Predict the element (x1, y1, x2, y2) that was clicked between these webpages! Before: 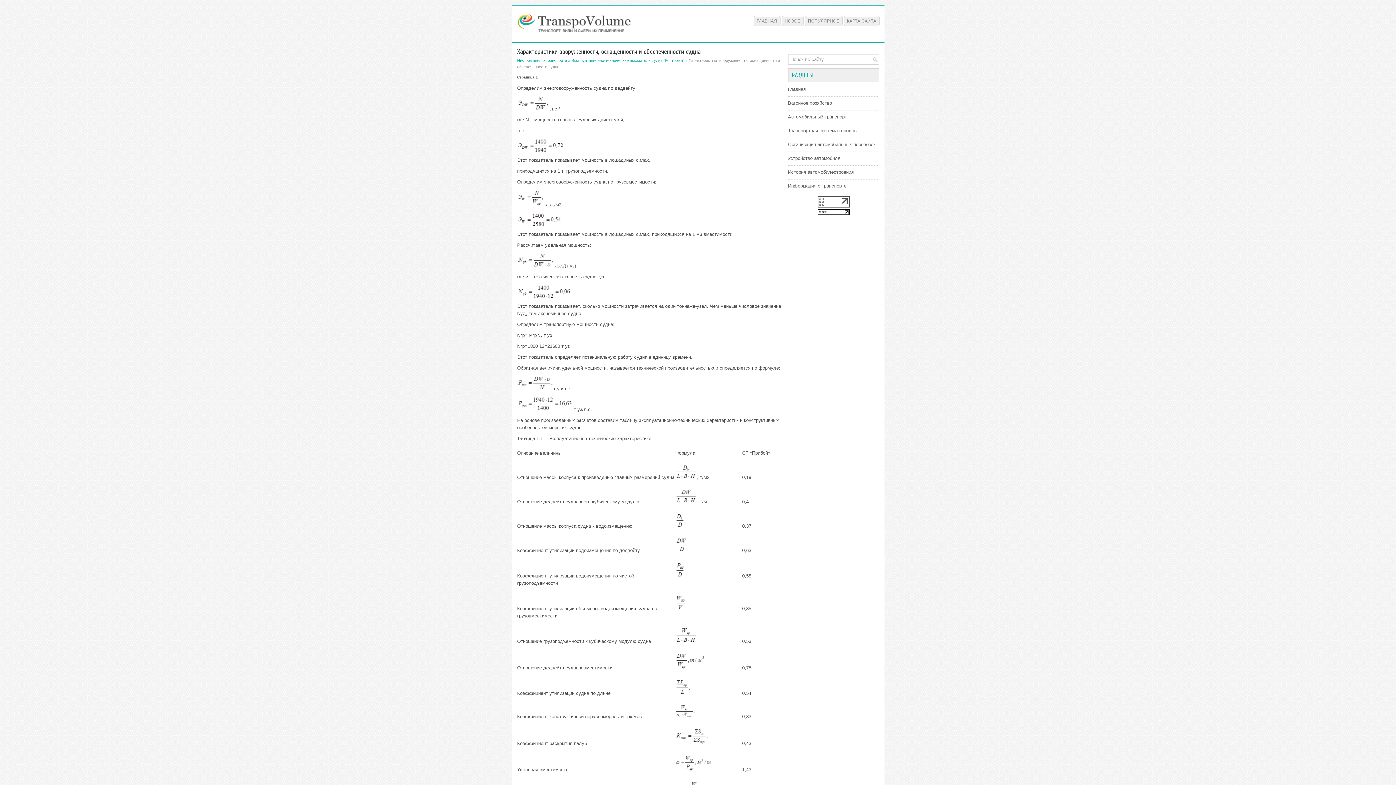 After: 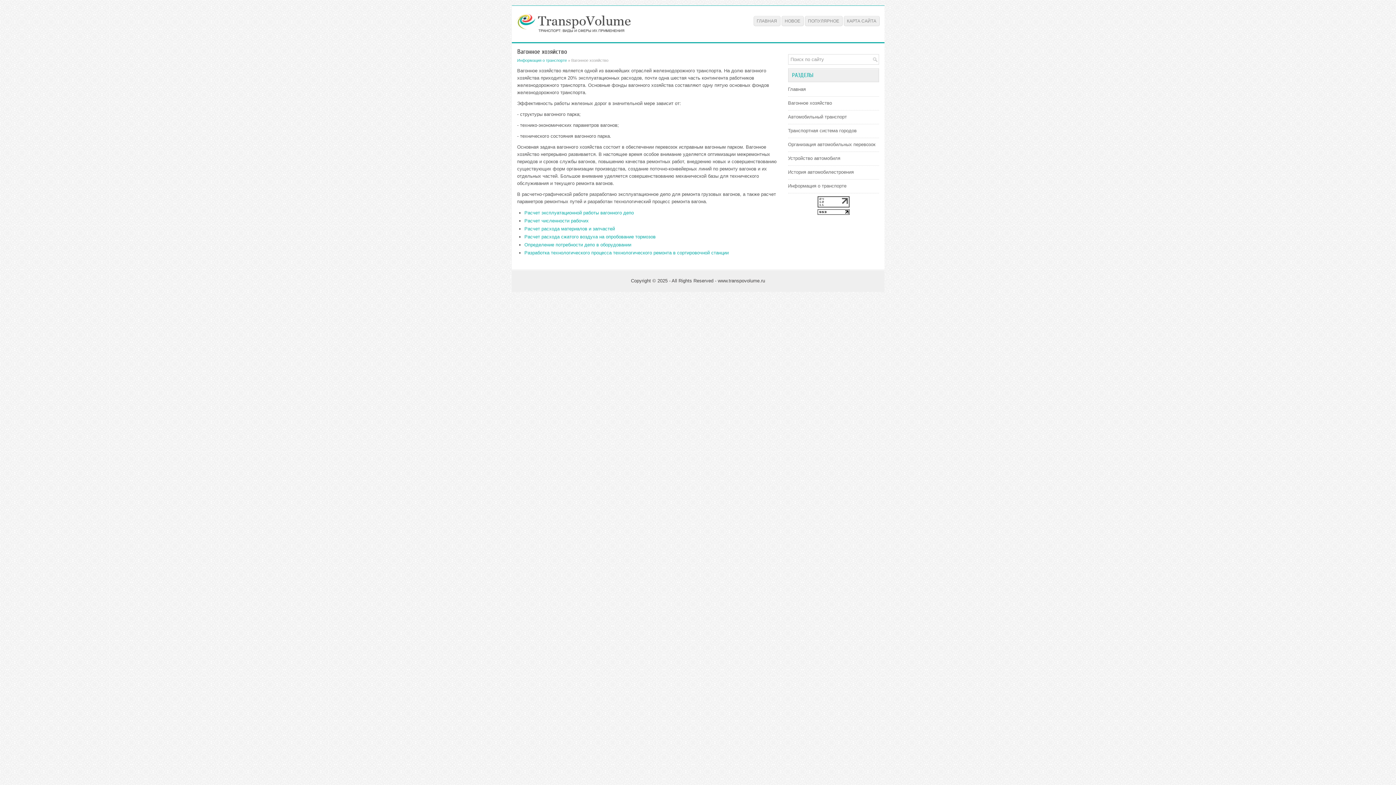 Action: label: Вагонное хозяйство bbox: (788, 100, 832, 105)